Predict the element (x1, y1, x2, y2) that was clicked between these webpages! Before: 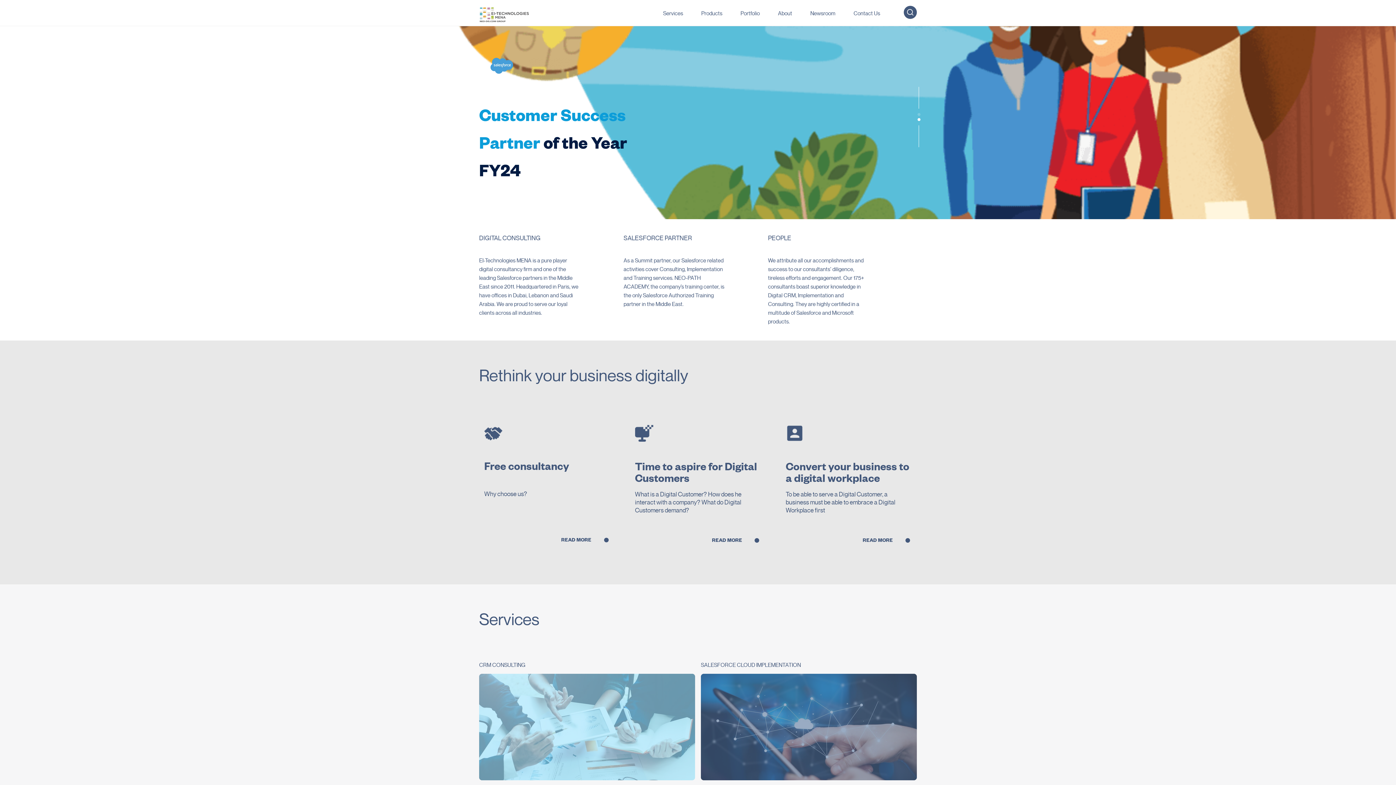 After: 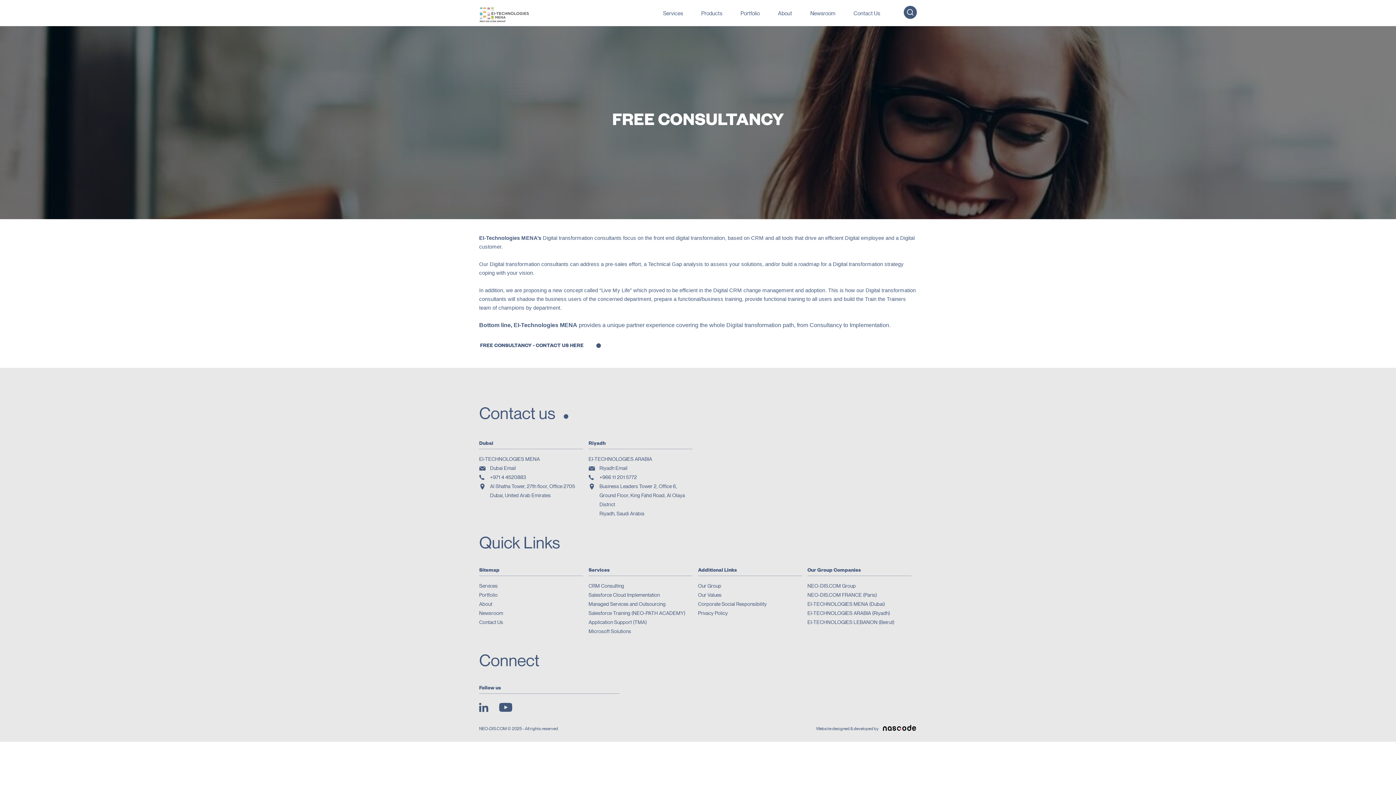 Action: bbox: (556, 532, 595, 548) label: READ MORE